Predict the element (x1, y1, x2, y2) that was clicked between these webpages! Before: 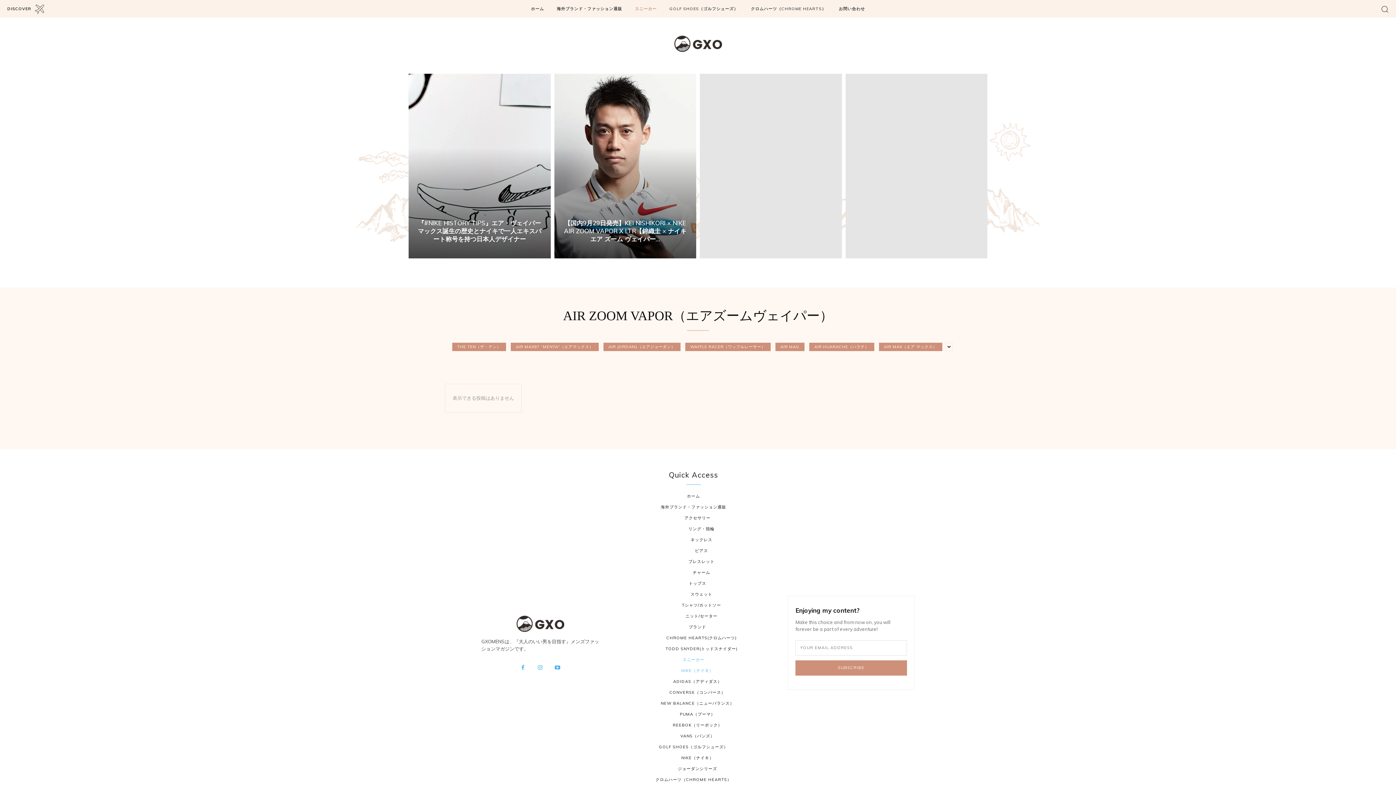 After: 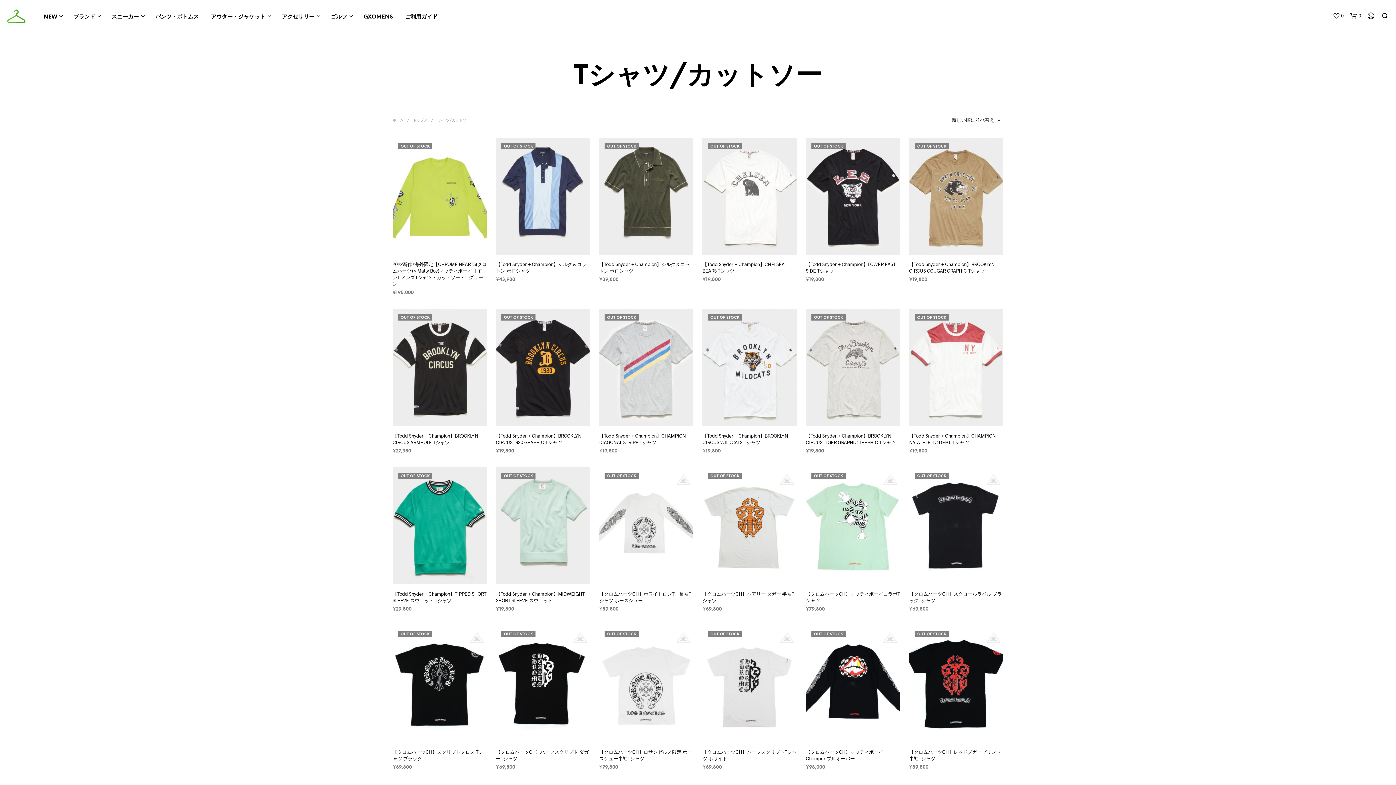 Action: bbox: (632, 599, 770, 610) label: Tシャツ/カットソー